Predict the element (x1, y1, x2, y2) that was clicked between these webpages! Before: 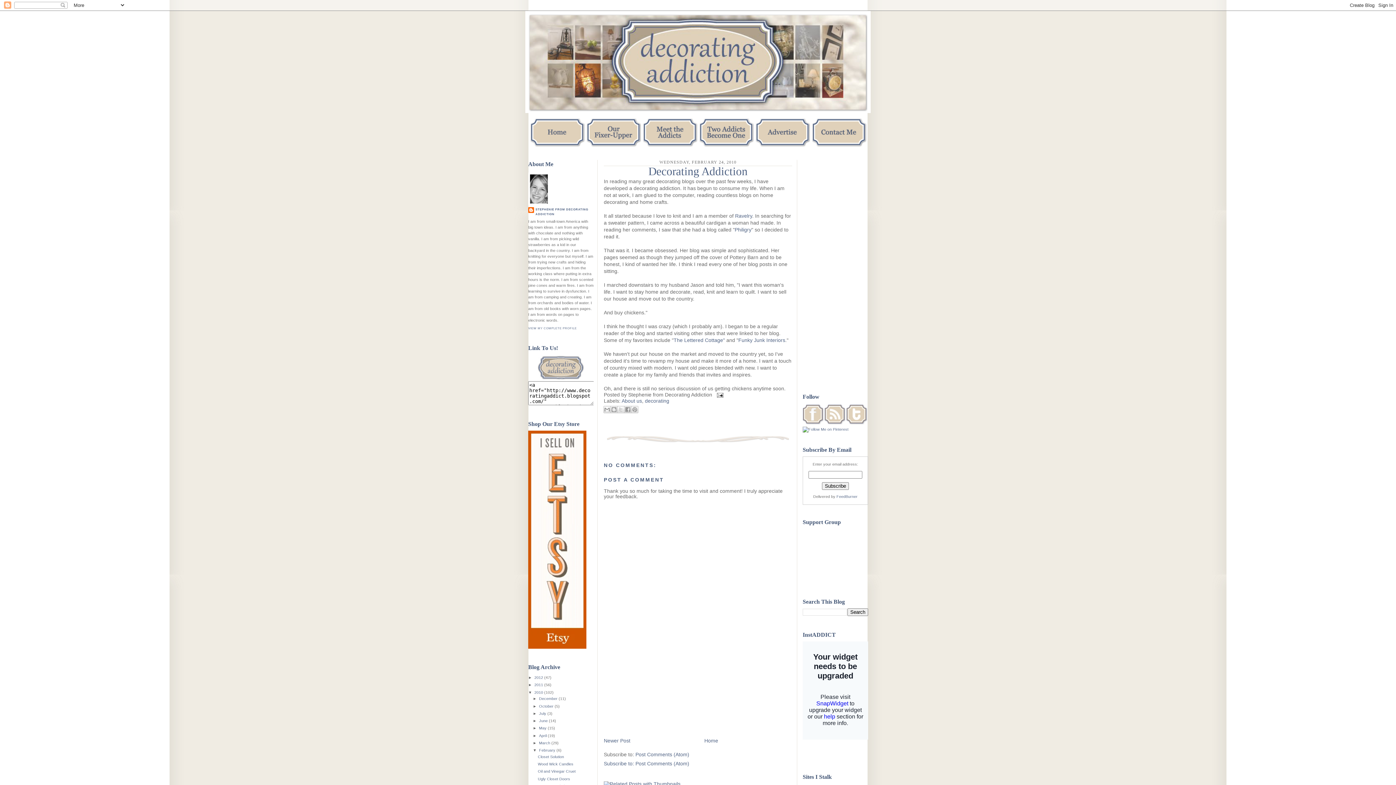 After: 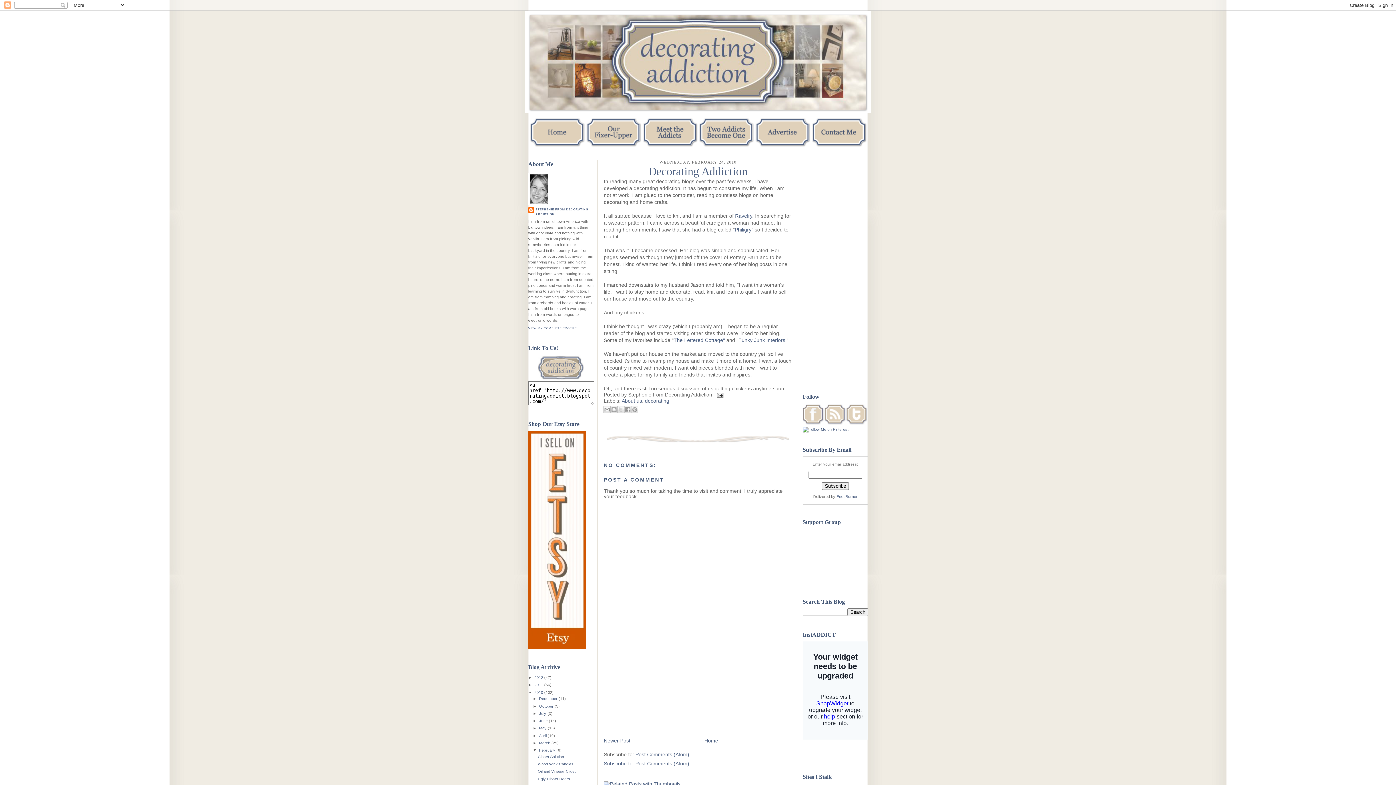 Action: bbox: (845, 421, 867, 426)